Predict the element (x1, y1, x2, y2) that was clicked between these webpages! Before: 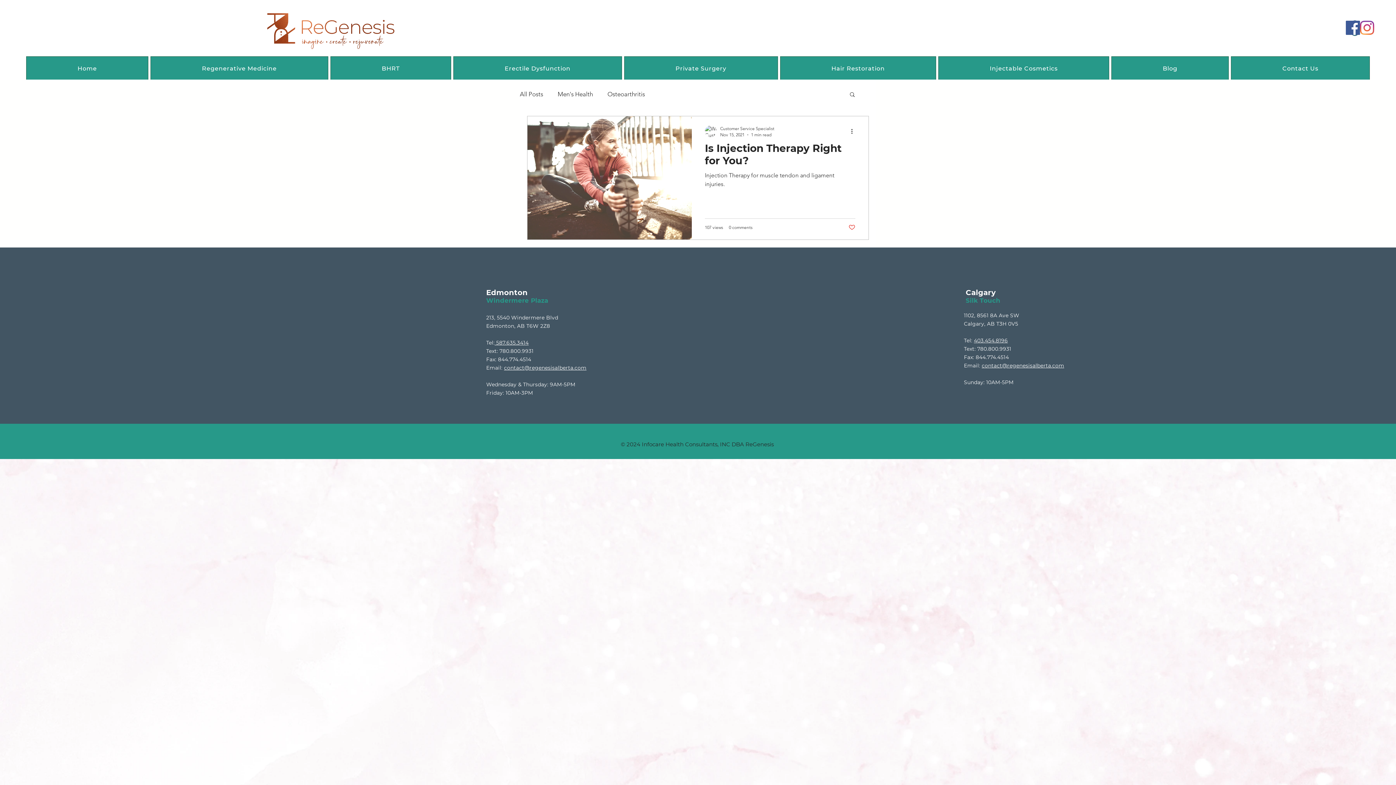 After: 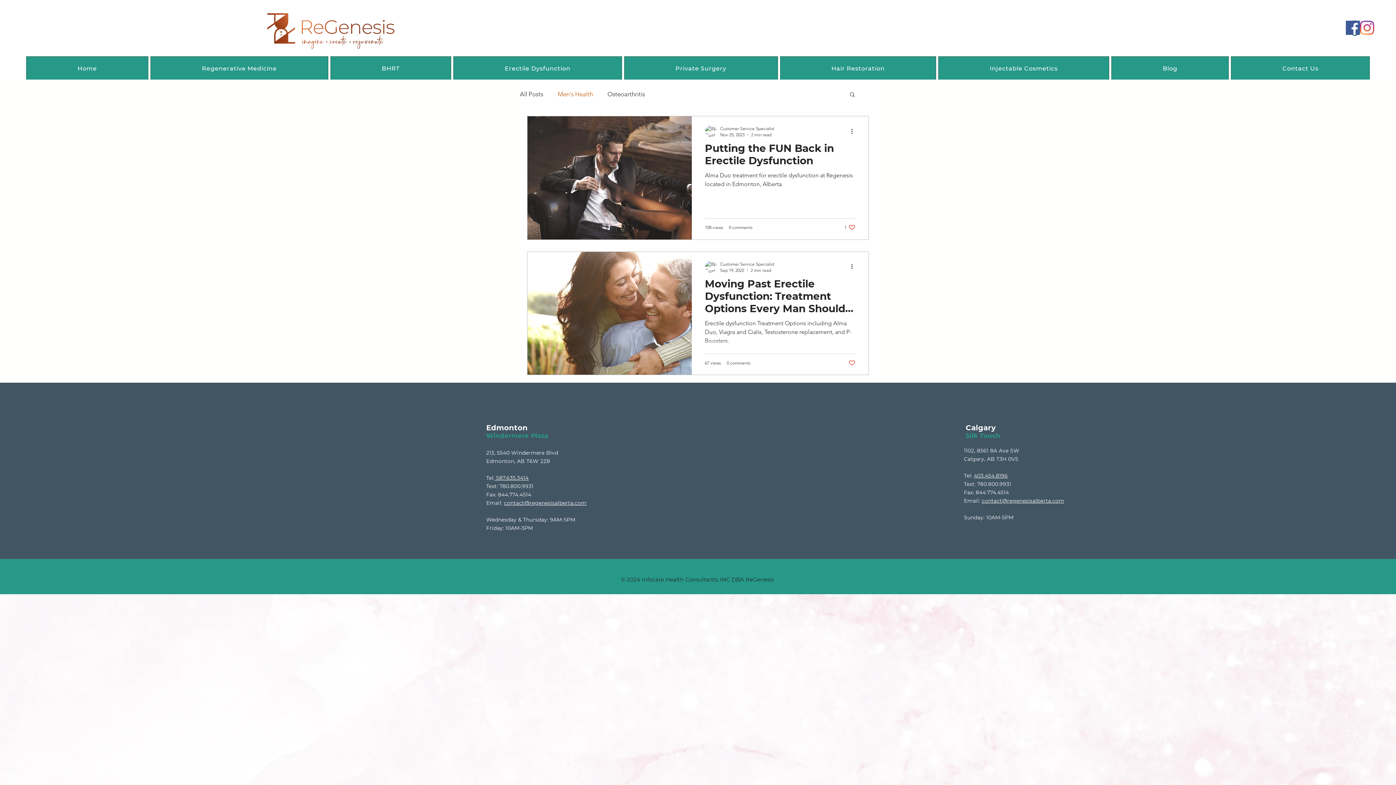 Action: bbox: (557, 90, 593, 98) label: Men's Health